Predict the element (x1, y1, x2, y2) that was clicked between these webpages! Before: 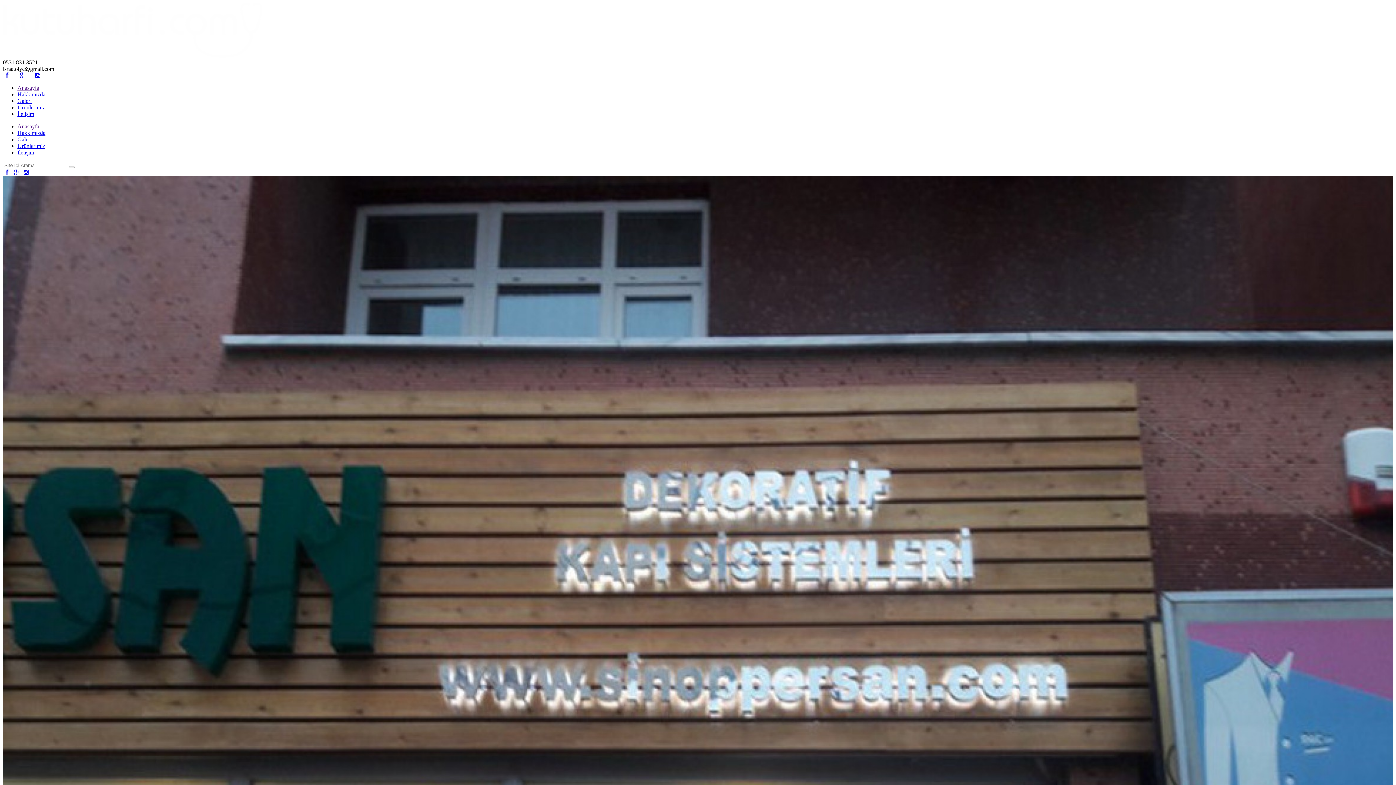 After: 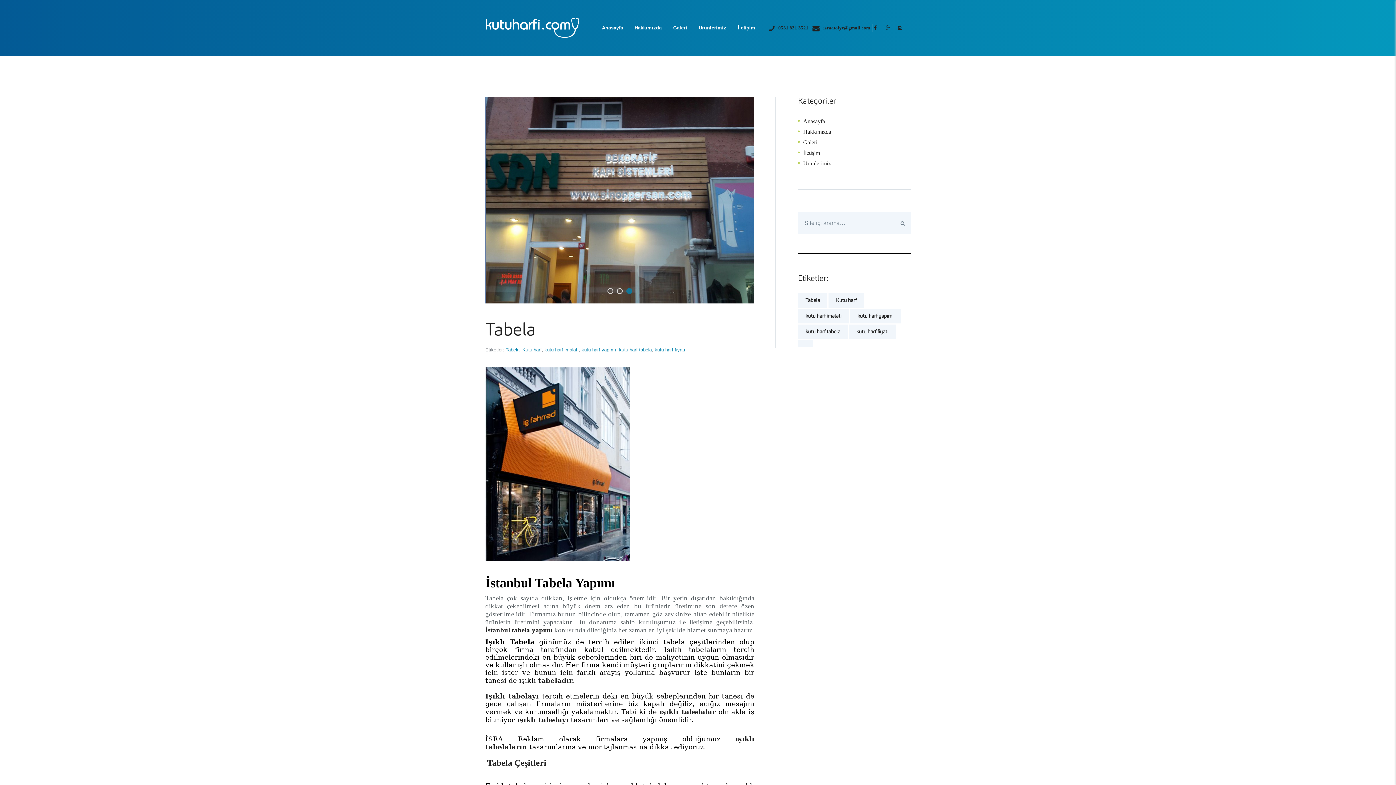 Action: bbox: (68, 166, 74, 168)